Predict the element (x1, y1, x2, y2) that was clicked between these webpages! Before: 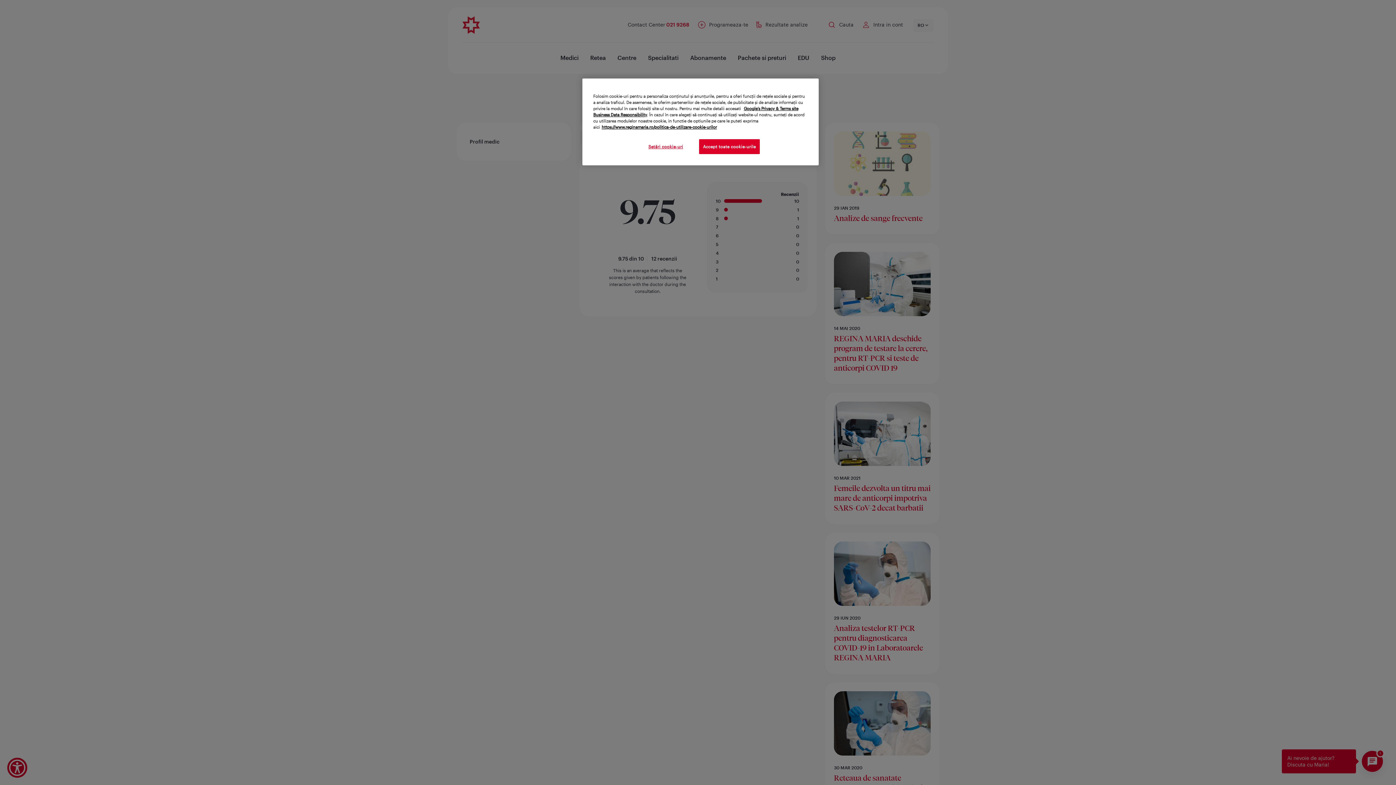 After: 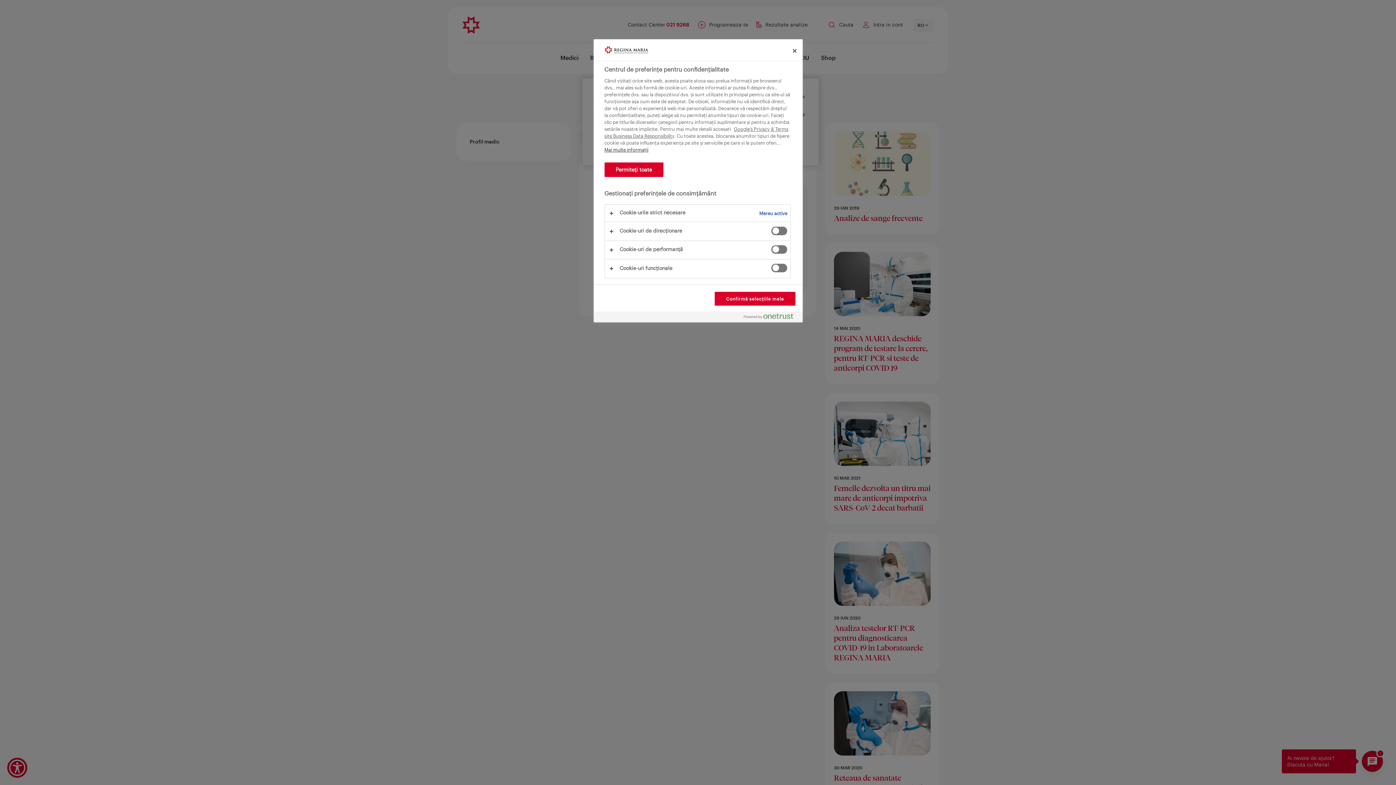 Action: bbox: (641, 139, 690, 154) label: Setări cookie-uri